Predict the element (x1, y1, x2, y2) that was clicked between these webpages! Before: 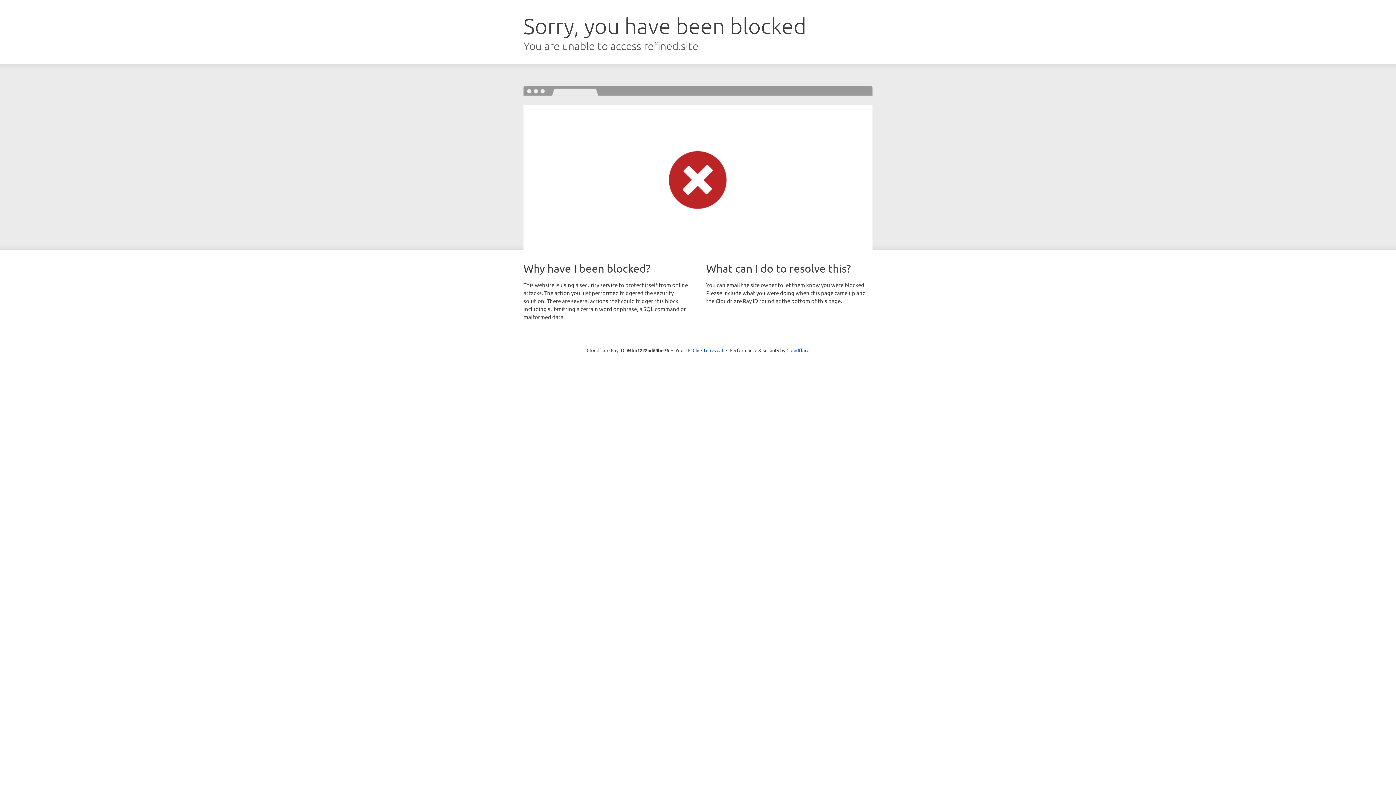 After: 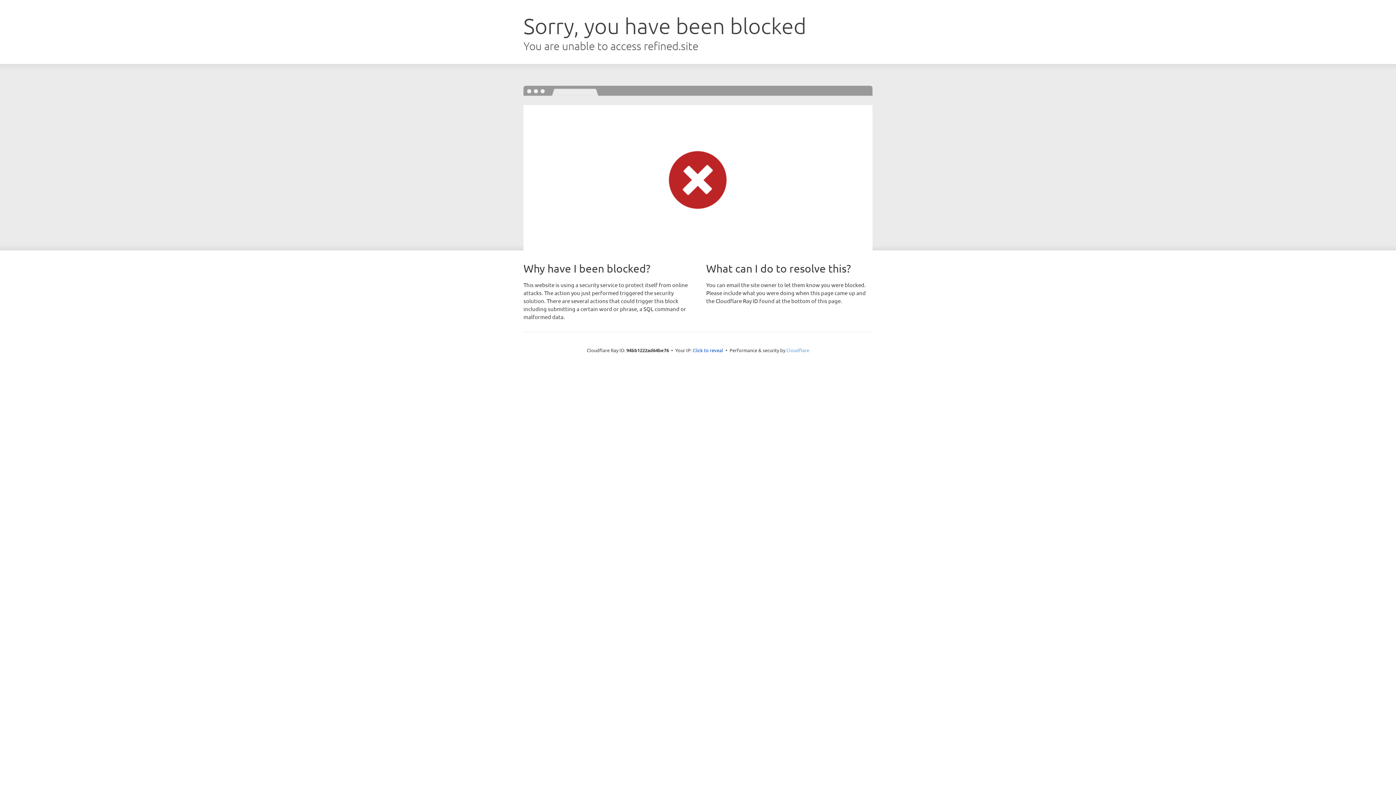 Action: bbox: (786, 347, 809, 353) label: Cloudflare